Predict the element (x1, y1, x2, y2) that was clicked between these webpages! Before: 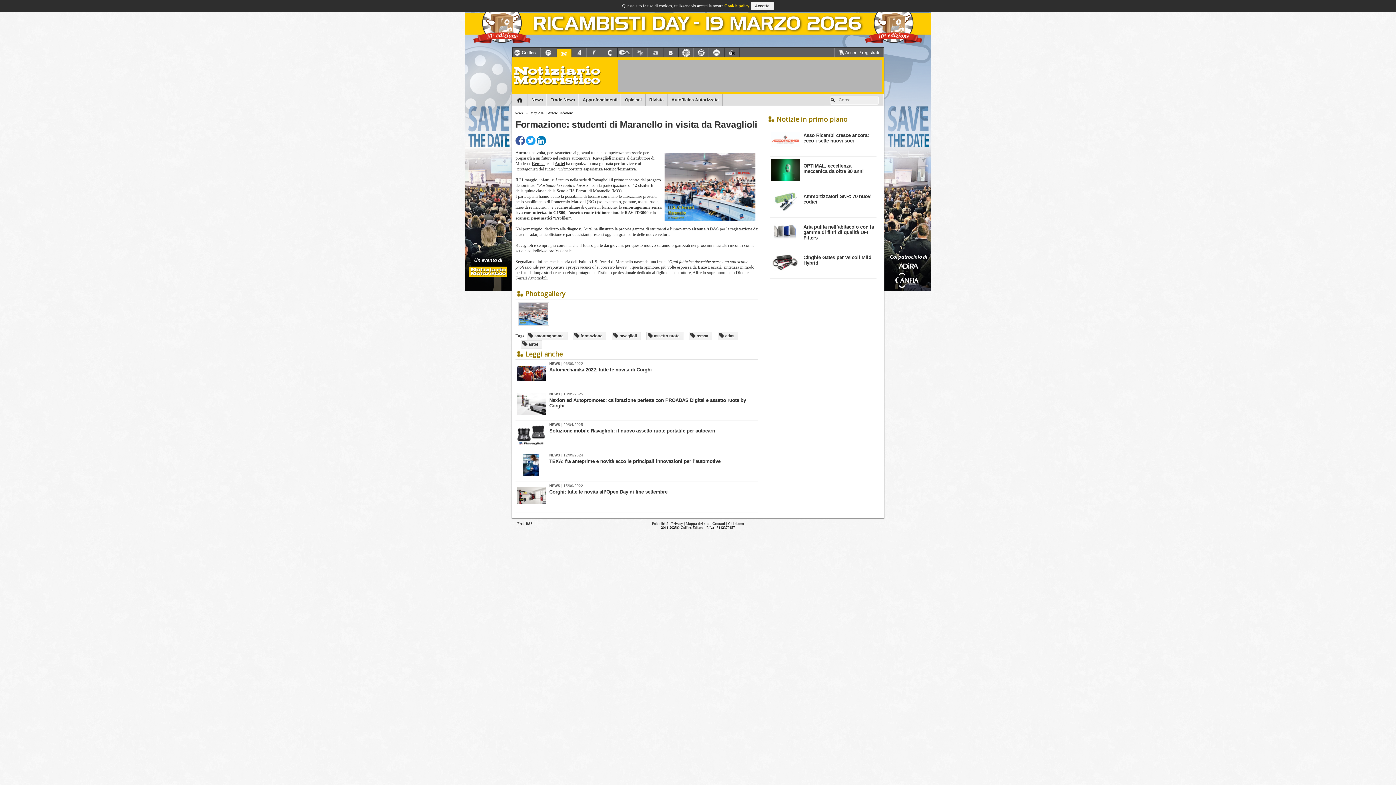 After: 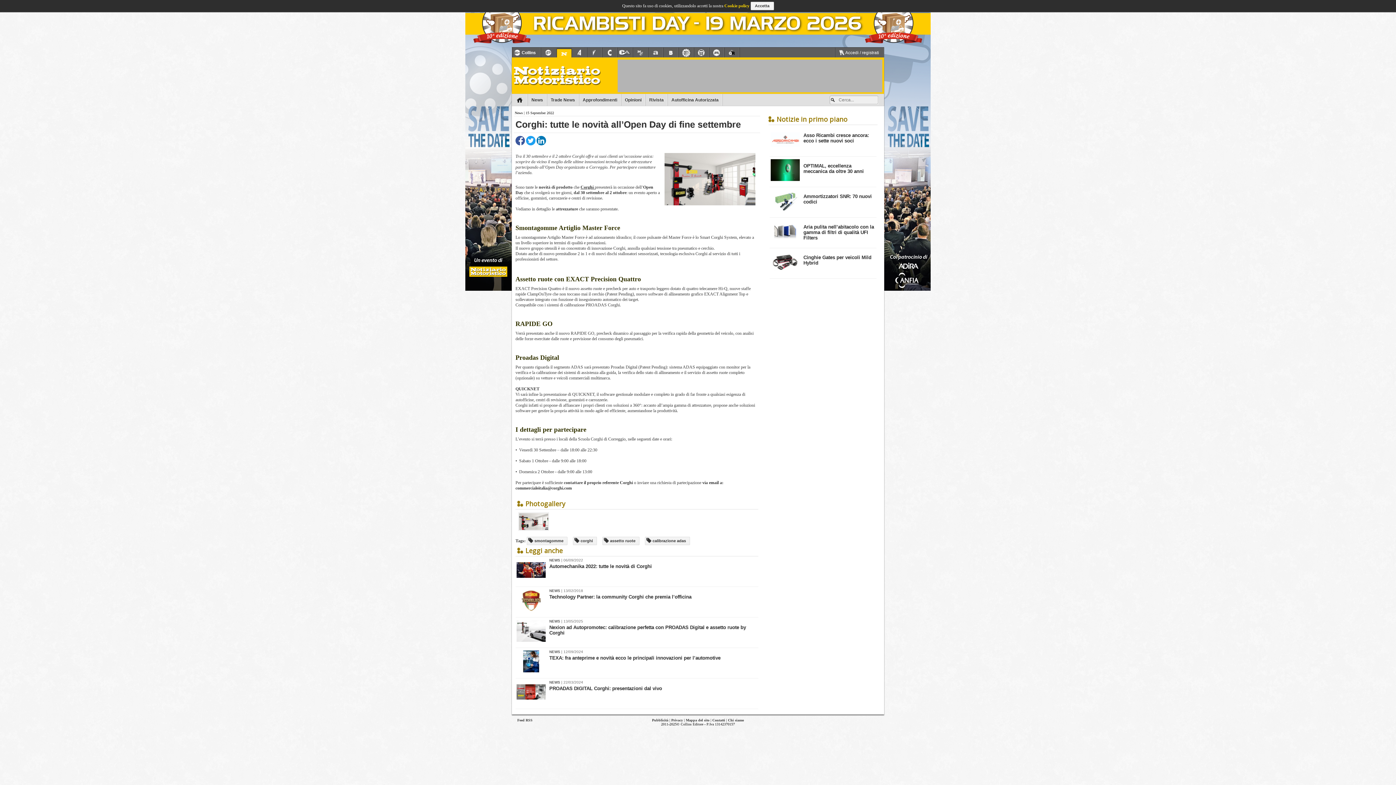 Action: bbox: (515, 483, 546, 508)